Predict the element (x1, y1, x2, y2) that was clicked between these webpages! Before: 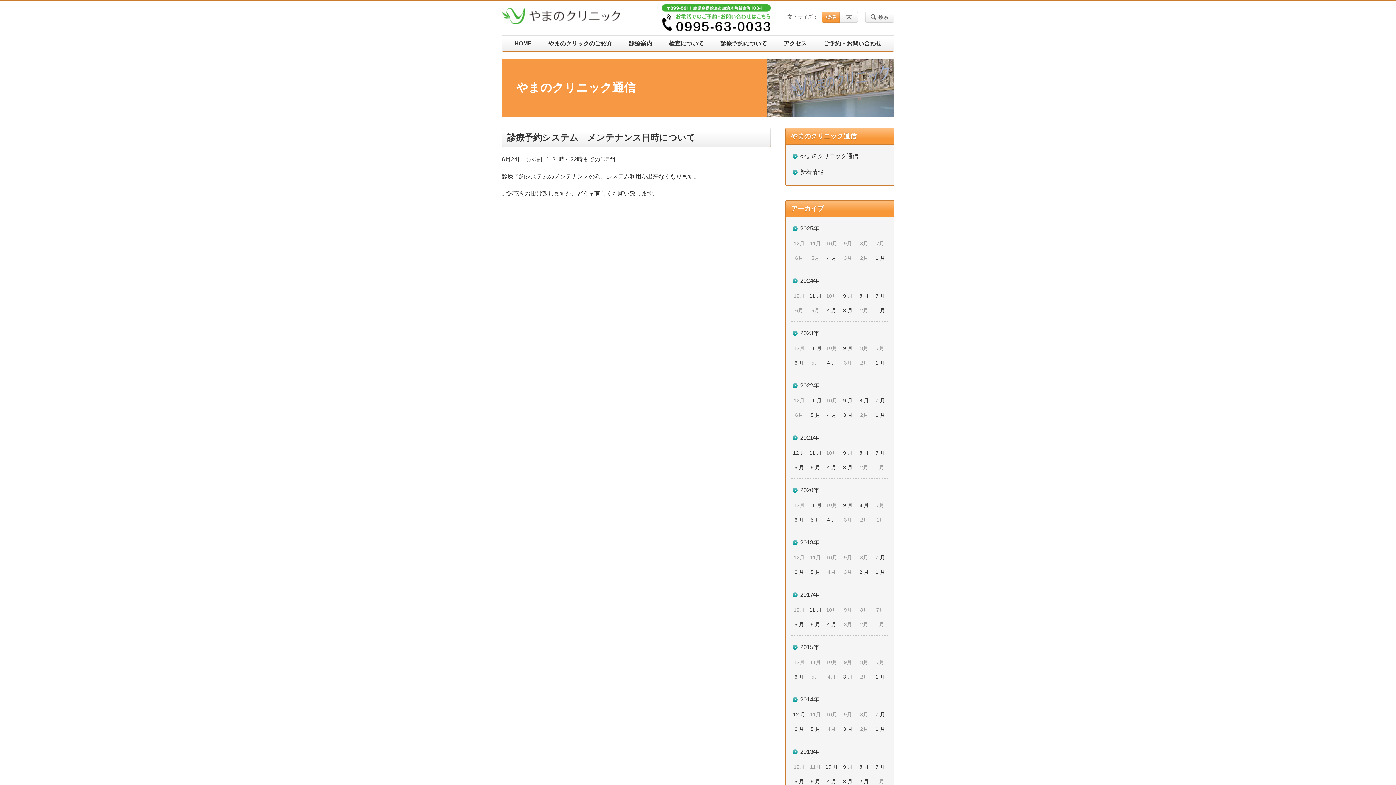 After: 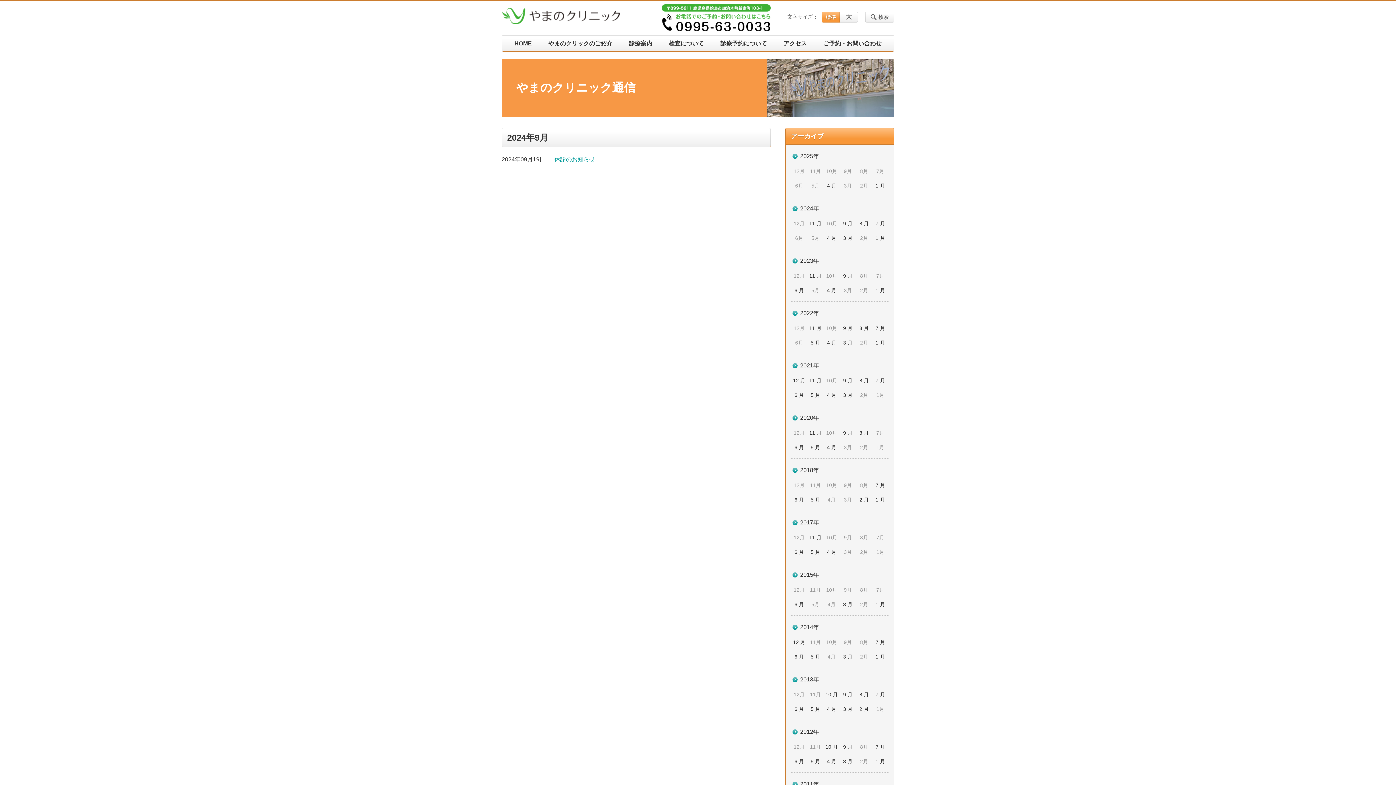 Action: label: 9 月 bbox: (840, 288, 855, 303)